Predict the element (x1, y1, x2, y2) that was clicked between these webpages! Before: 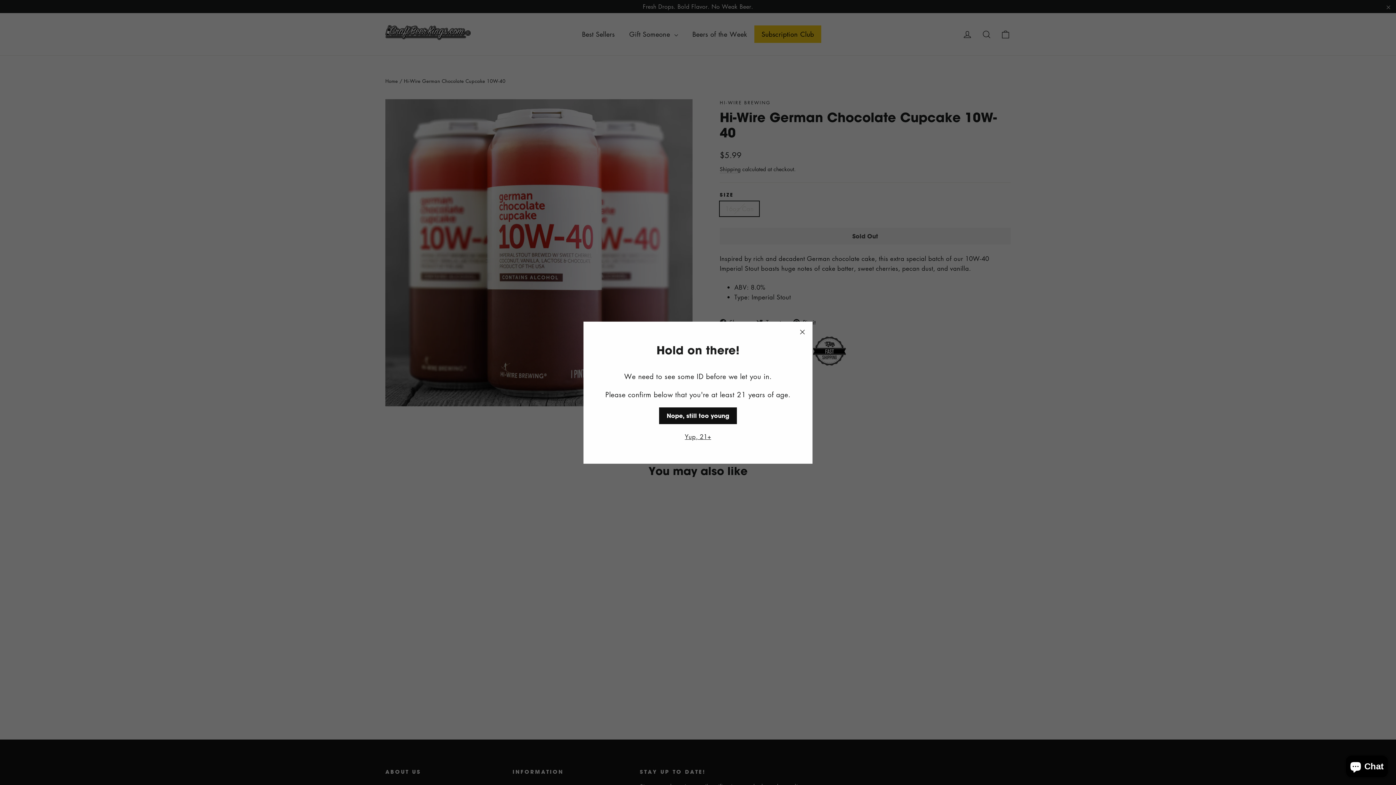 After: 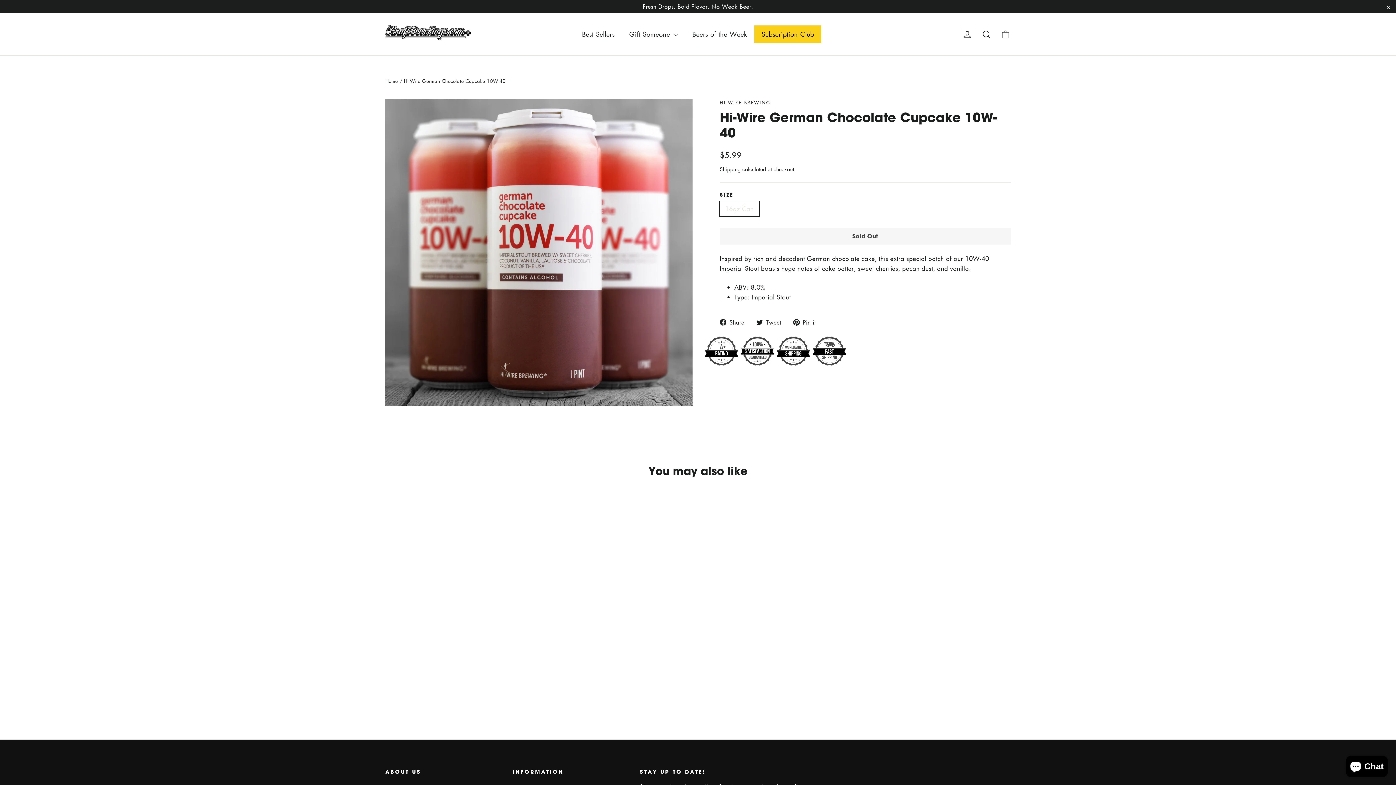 Action: bbox: (792, 321, 812, 342) label: "Close (esc)"